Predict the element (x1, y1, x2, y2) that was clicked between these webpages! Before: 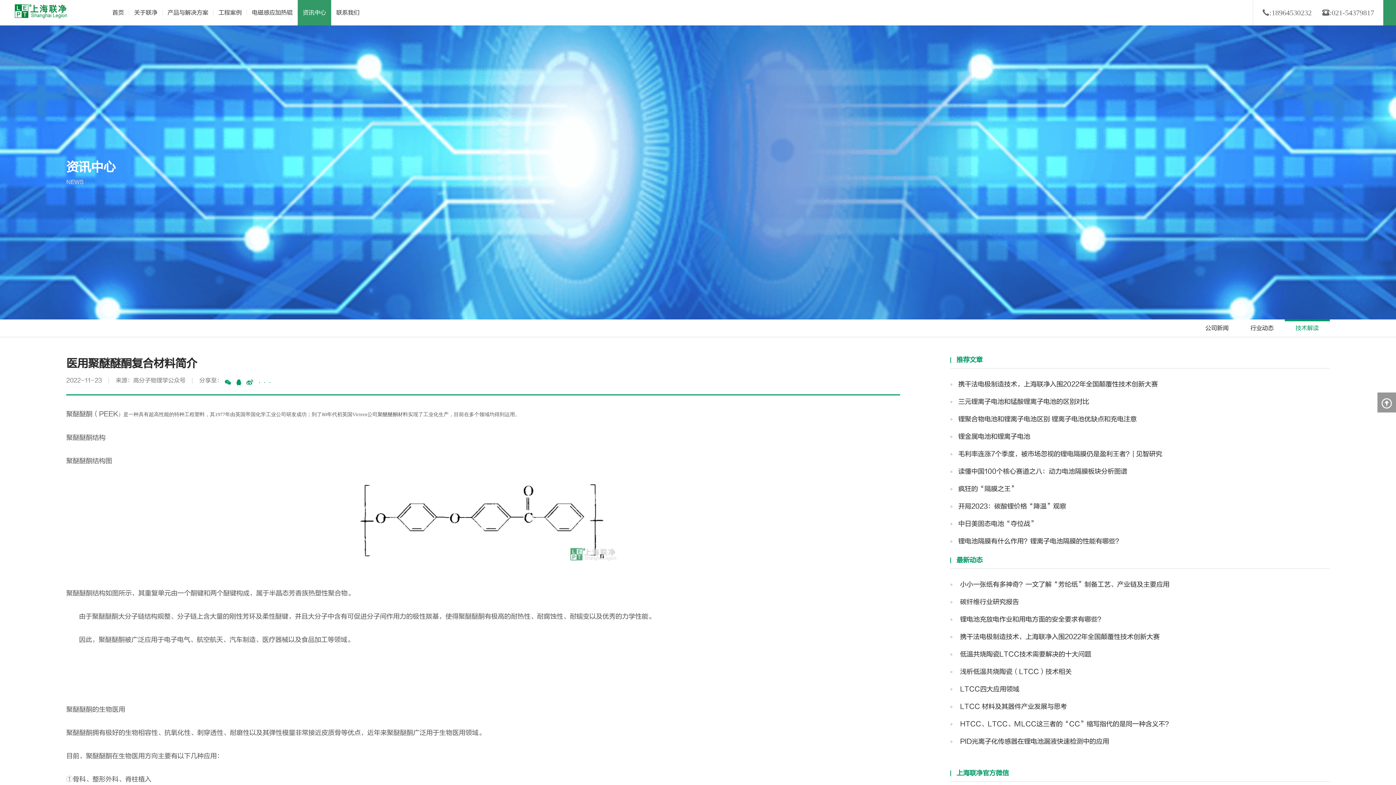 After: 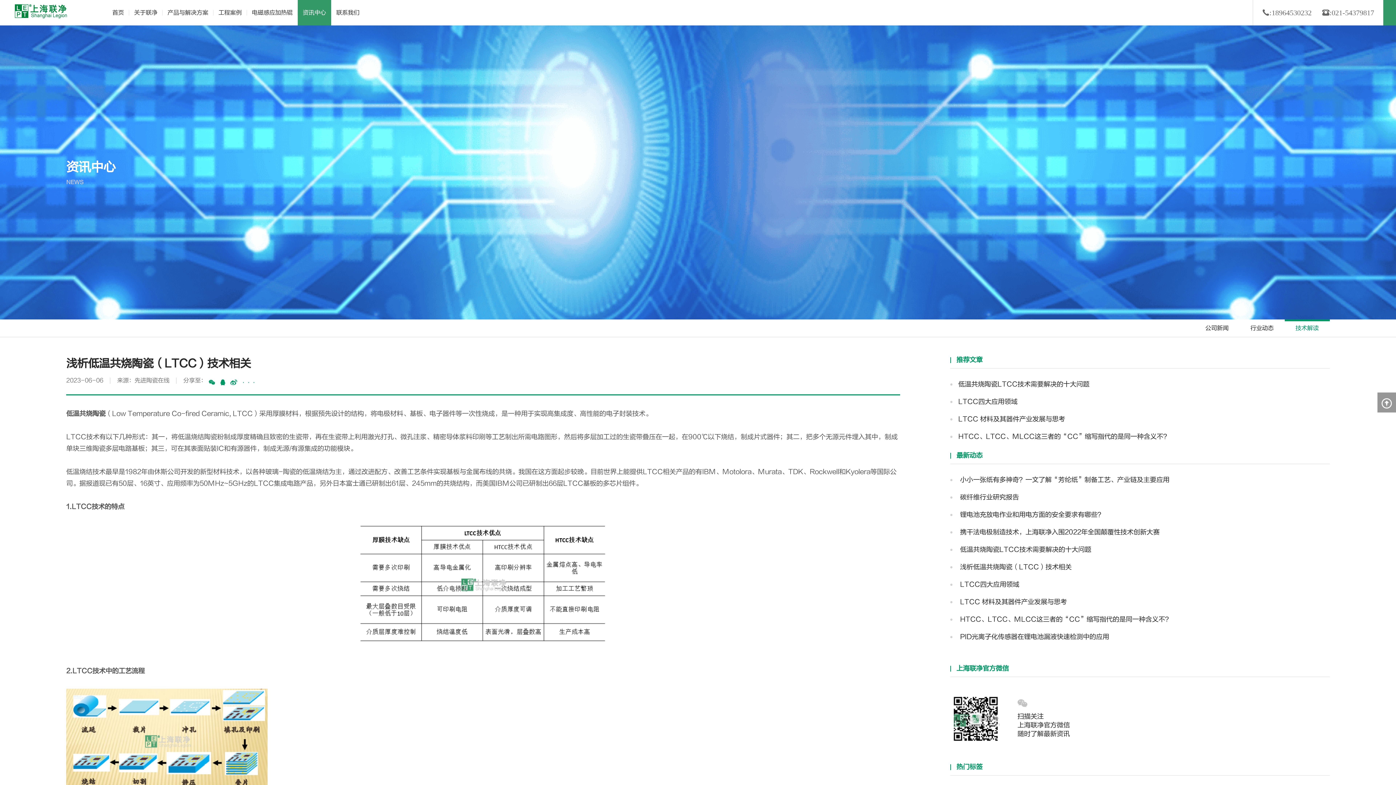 Action: bbox: (950, 663, 1330, 681) label:  浅析低温共烧陶瓷（LTCC）技术相关